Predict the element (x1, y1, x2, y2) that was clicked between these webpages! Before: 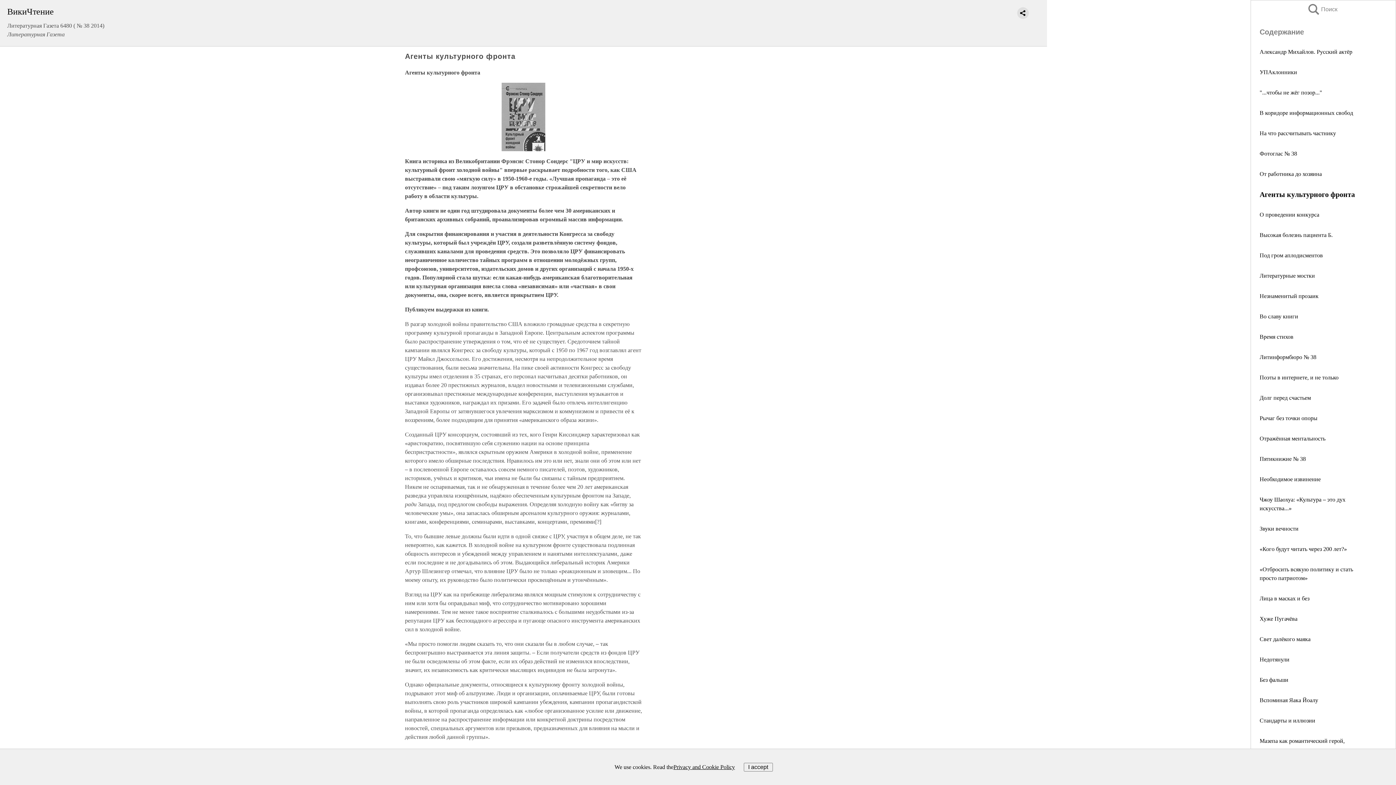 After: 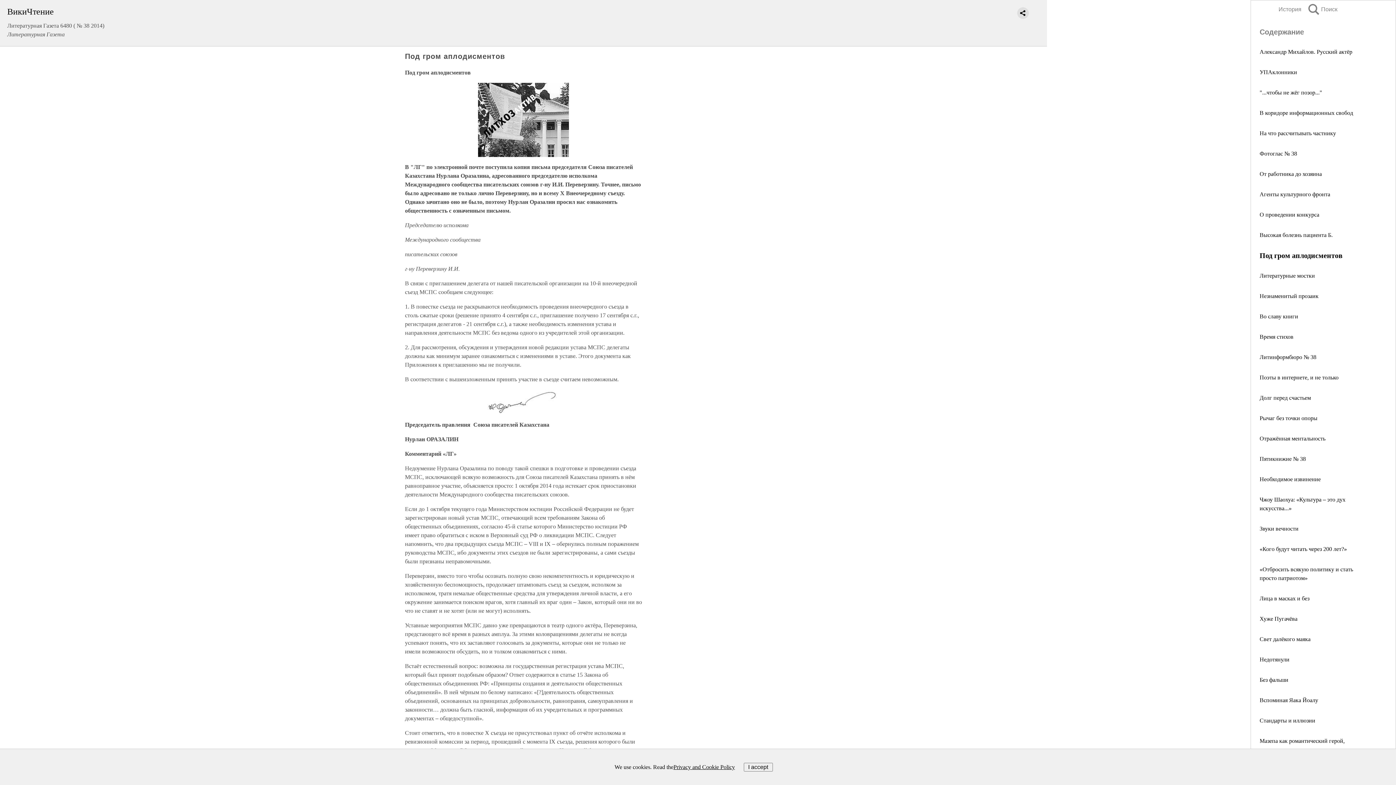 Action: bbox: (1260, 252, 1323, 258) label: Под гром аплодисментов